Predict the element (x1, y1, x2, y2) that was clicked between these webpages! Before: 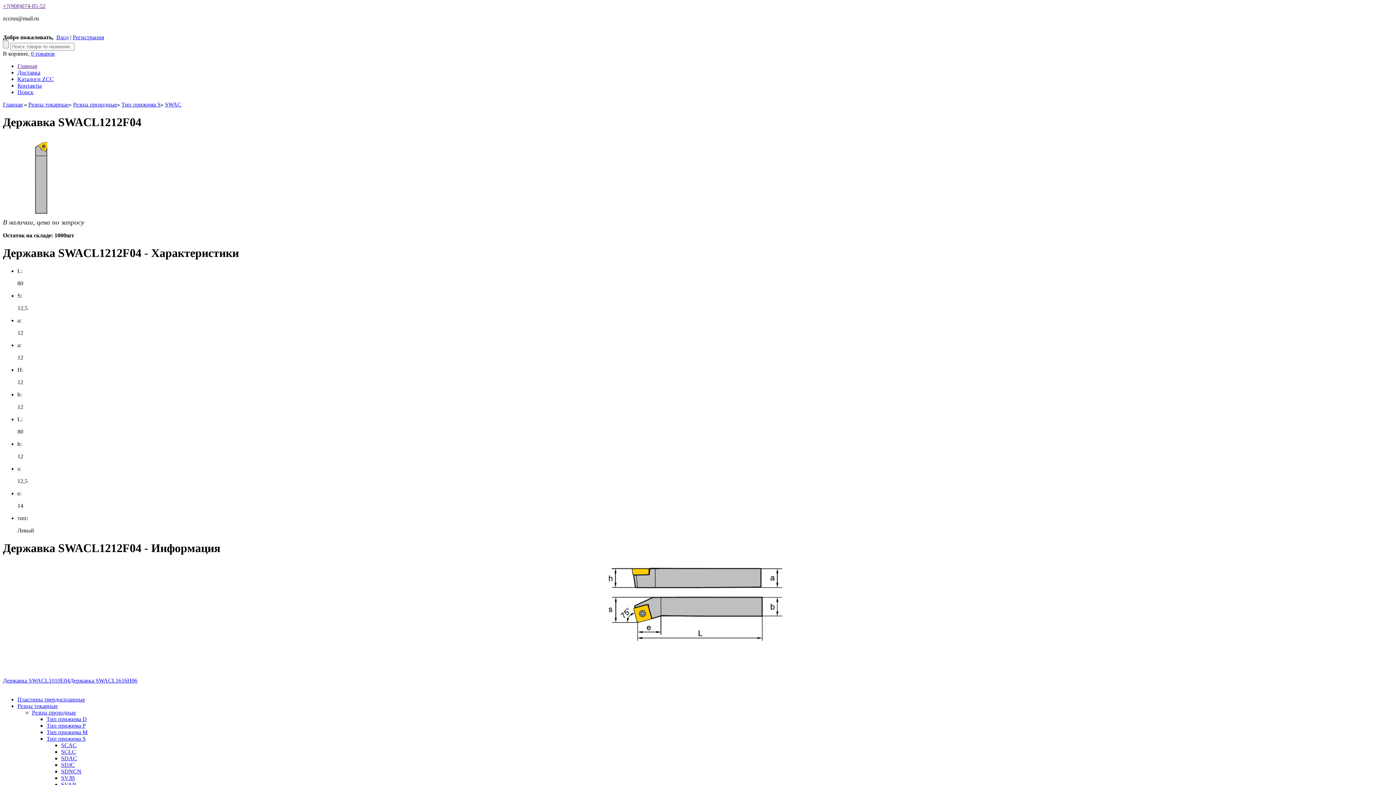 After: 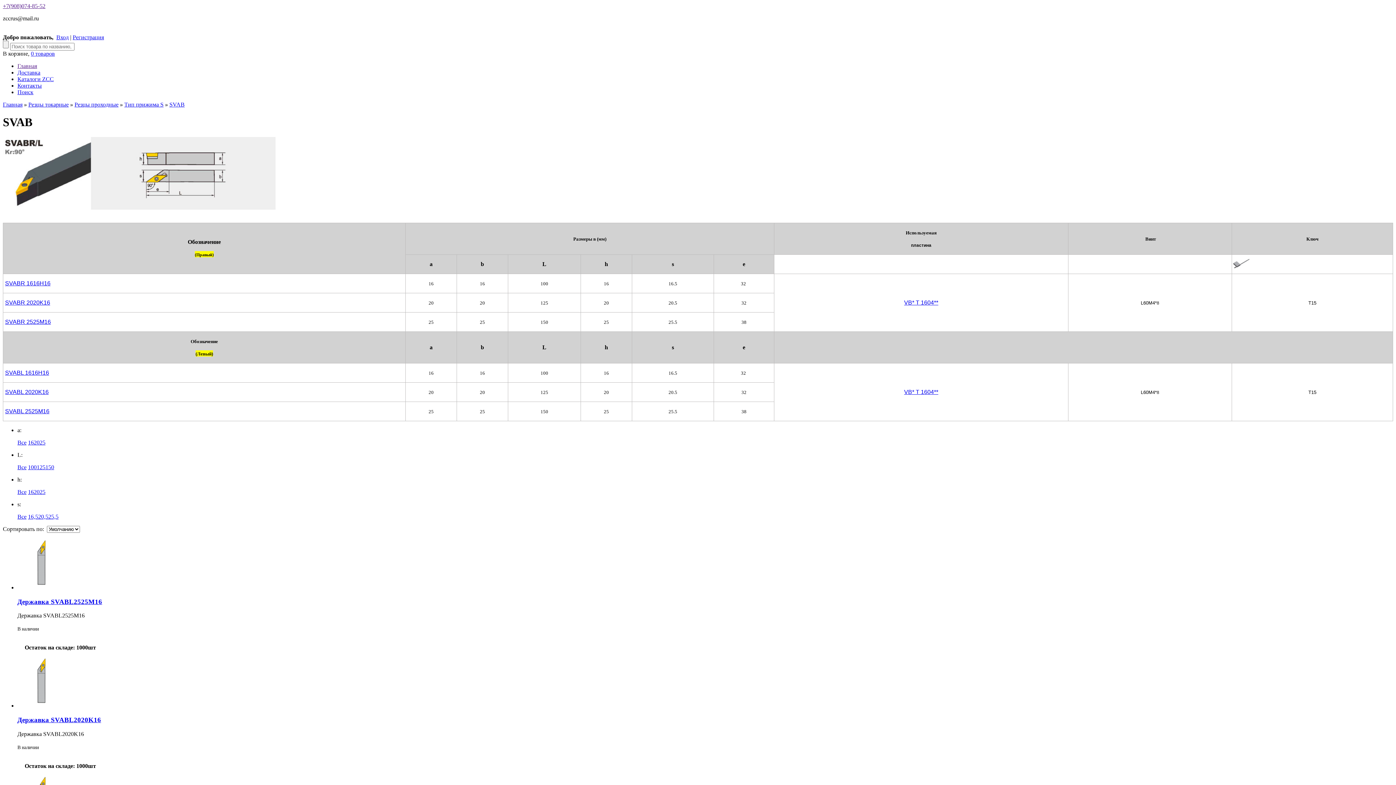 Action: label: SVAB bbox: (61, 781, 76, 787)